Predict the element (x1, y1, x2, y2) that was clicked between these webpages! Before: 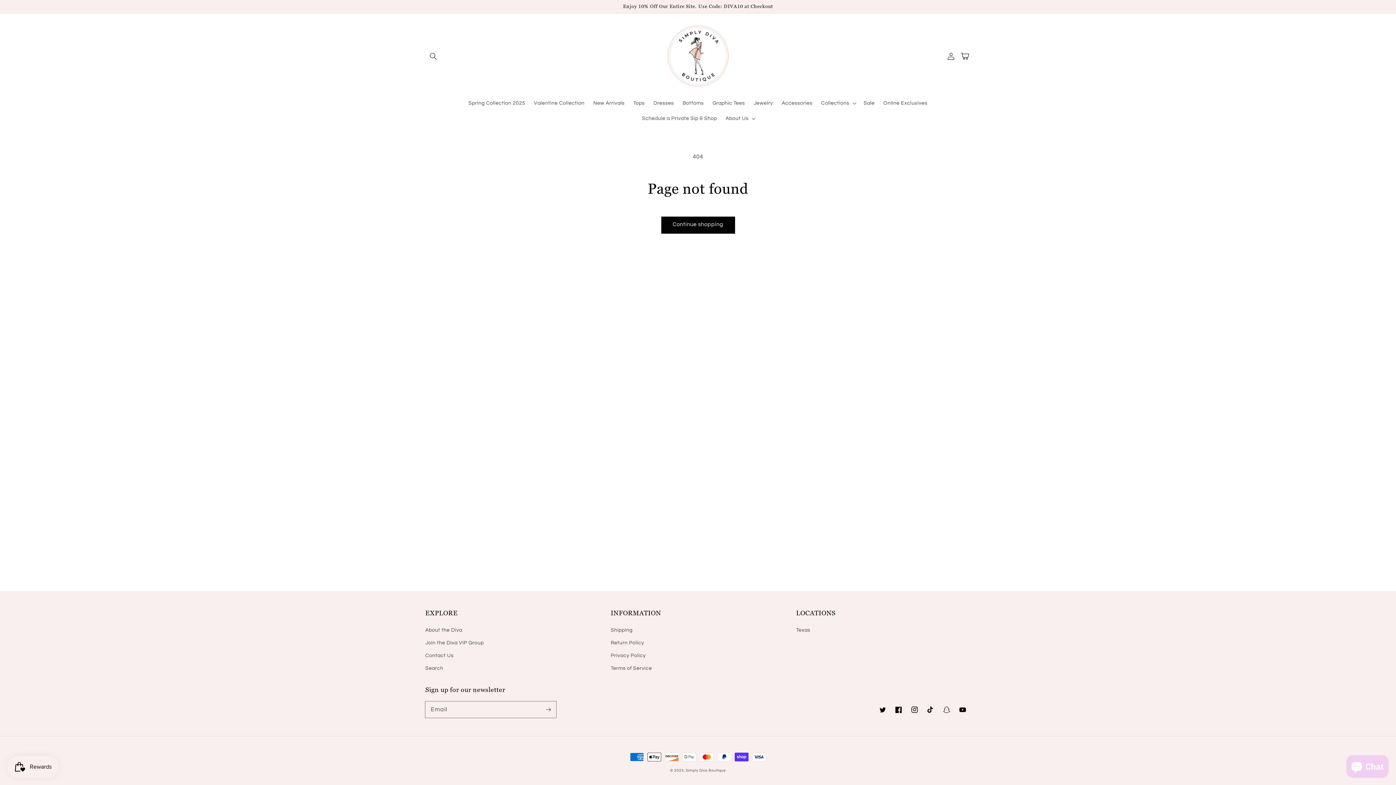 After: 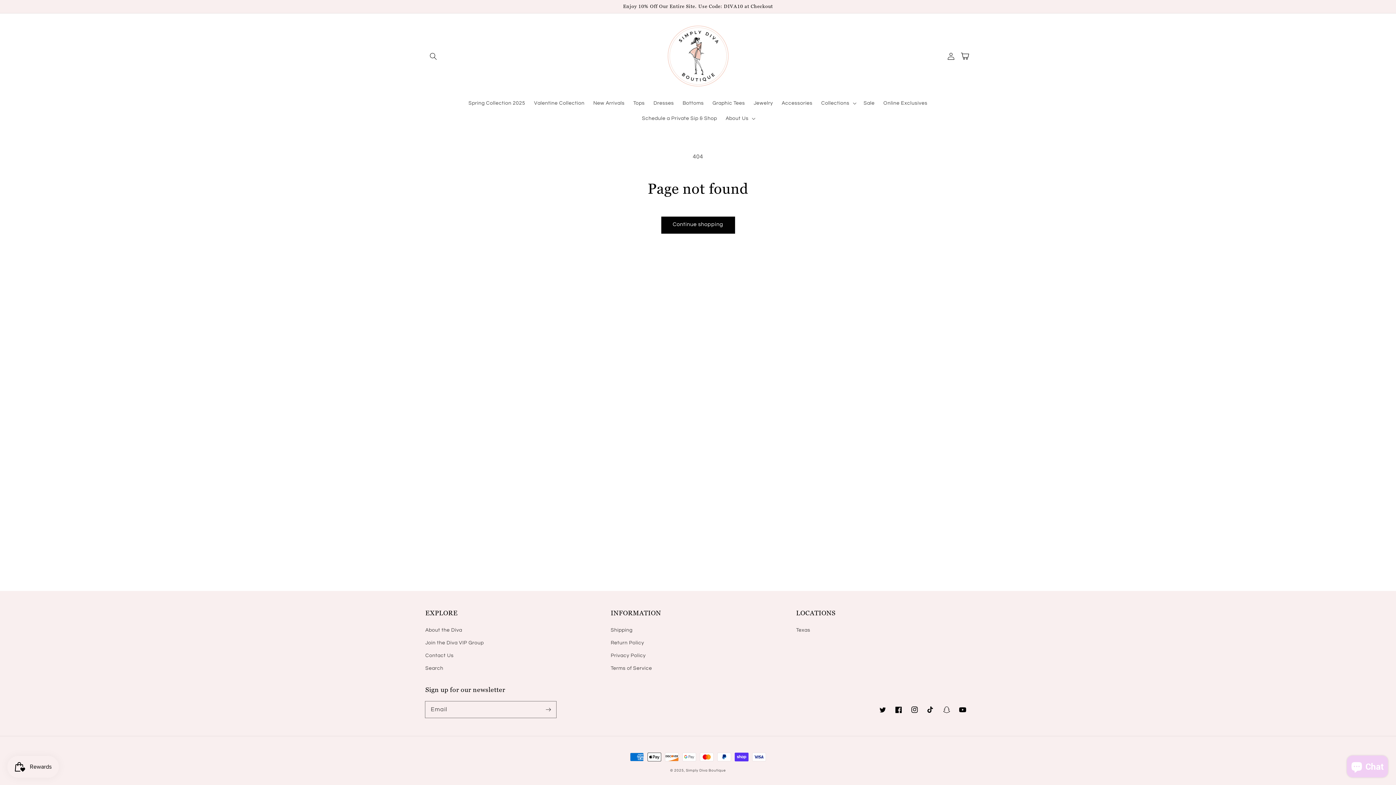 Action: label: YouTube bbox: (954, 702, 970, 718)